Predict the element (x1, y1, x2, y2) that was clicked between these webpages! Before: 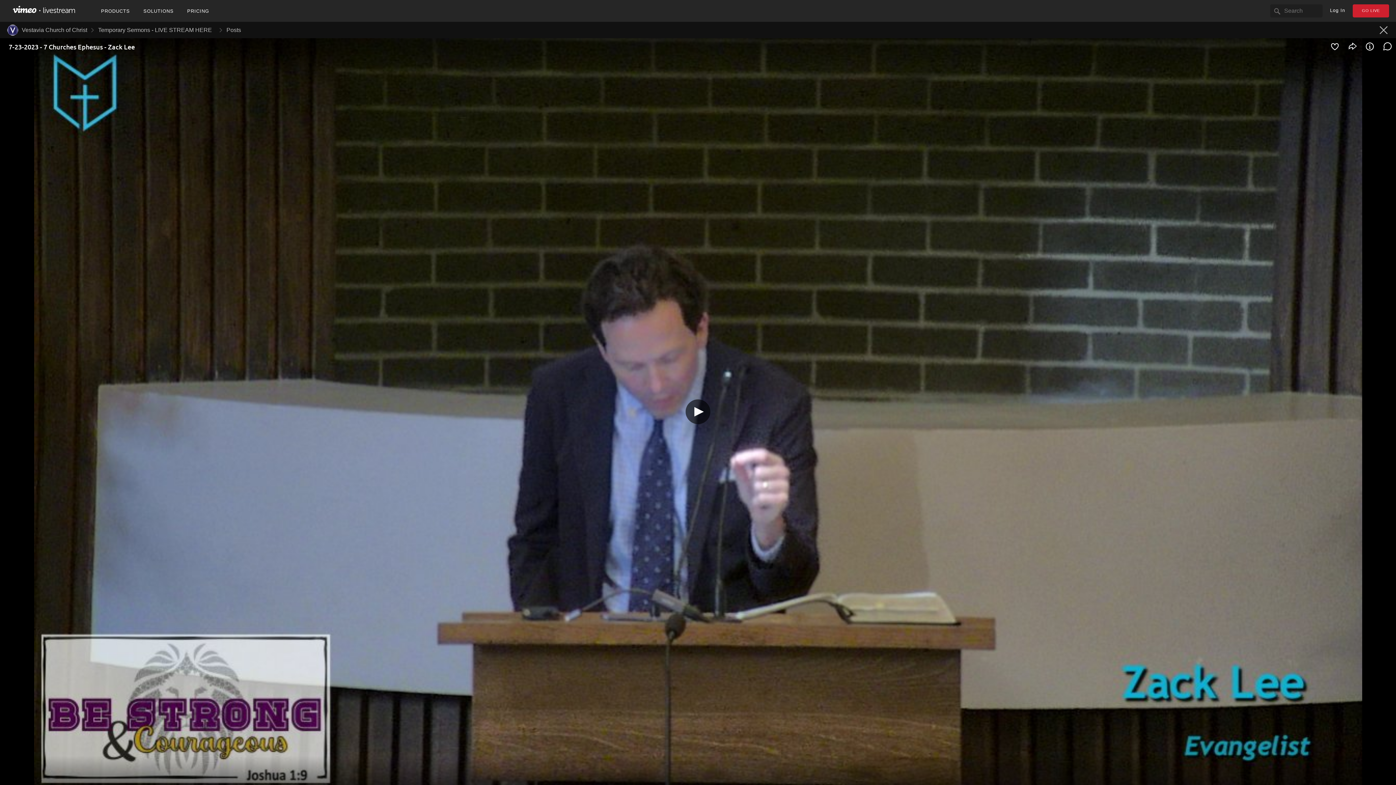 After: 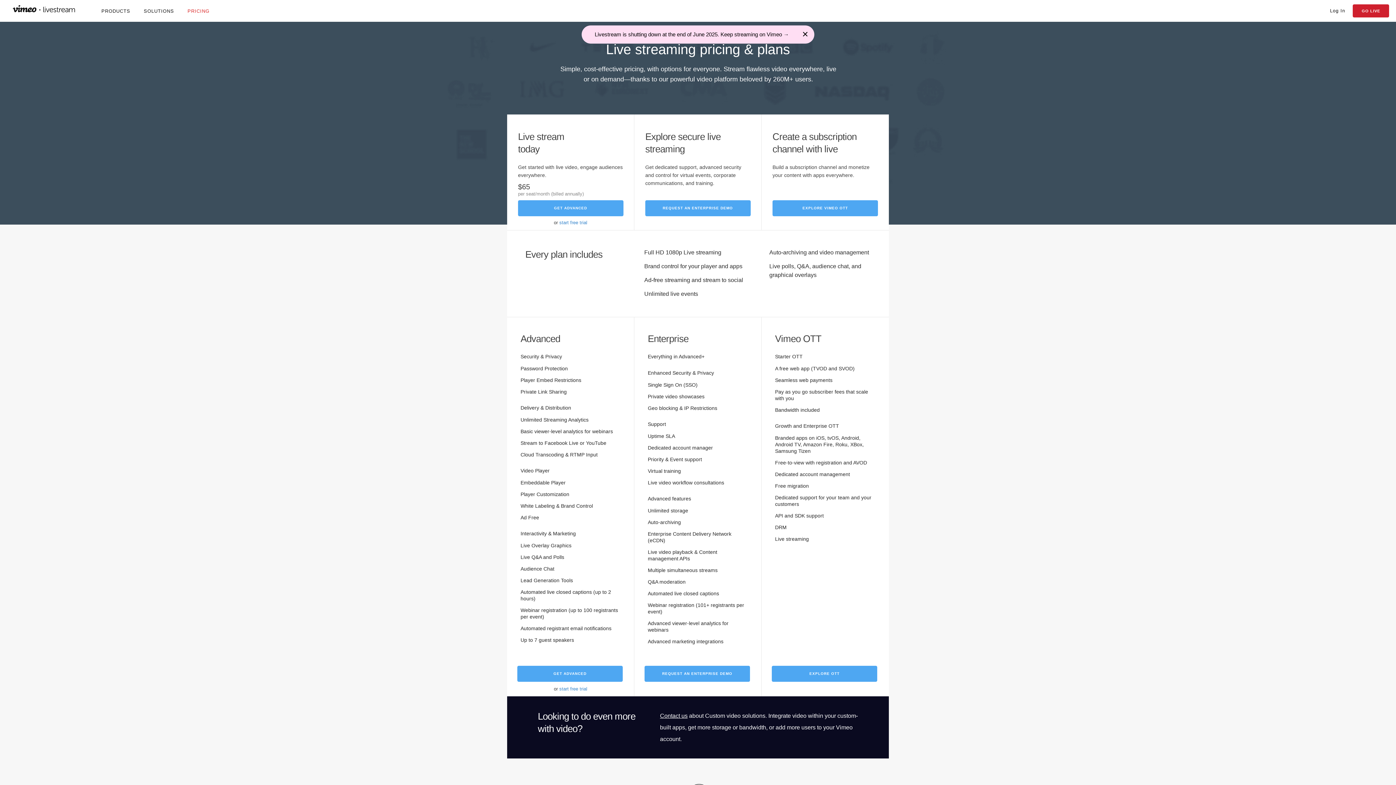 Action: bbox: (180, 0, 216, 22) label: PRICING